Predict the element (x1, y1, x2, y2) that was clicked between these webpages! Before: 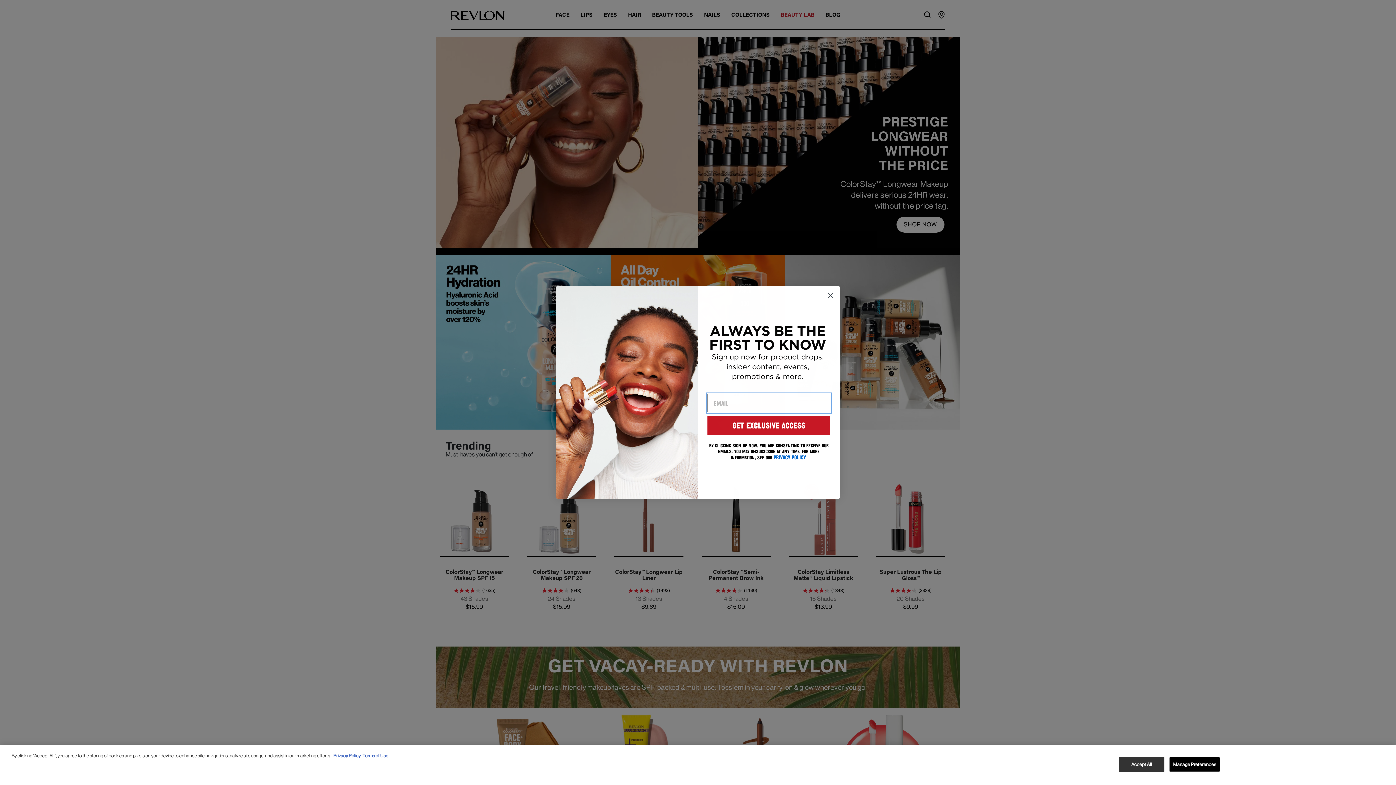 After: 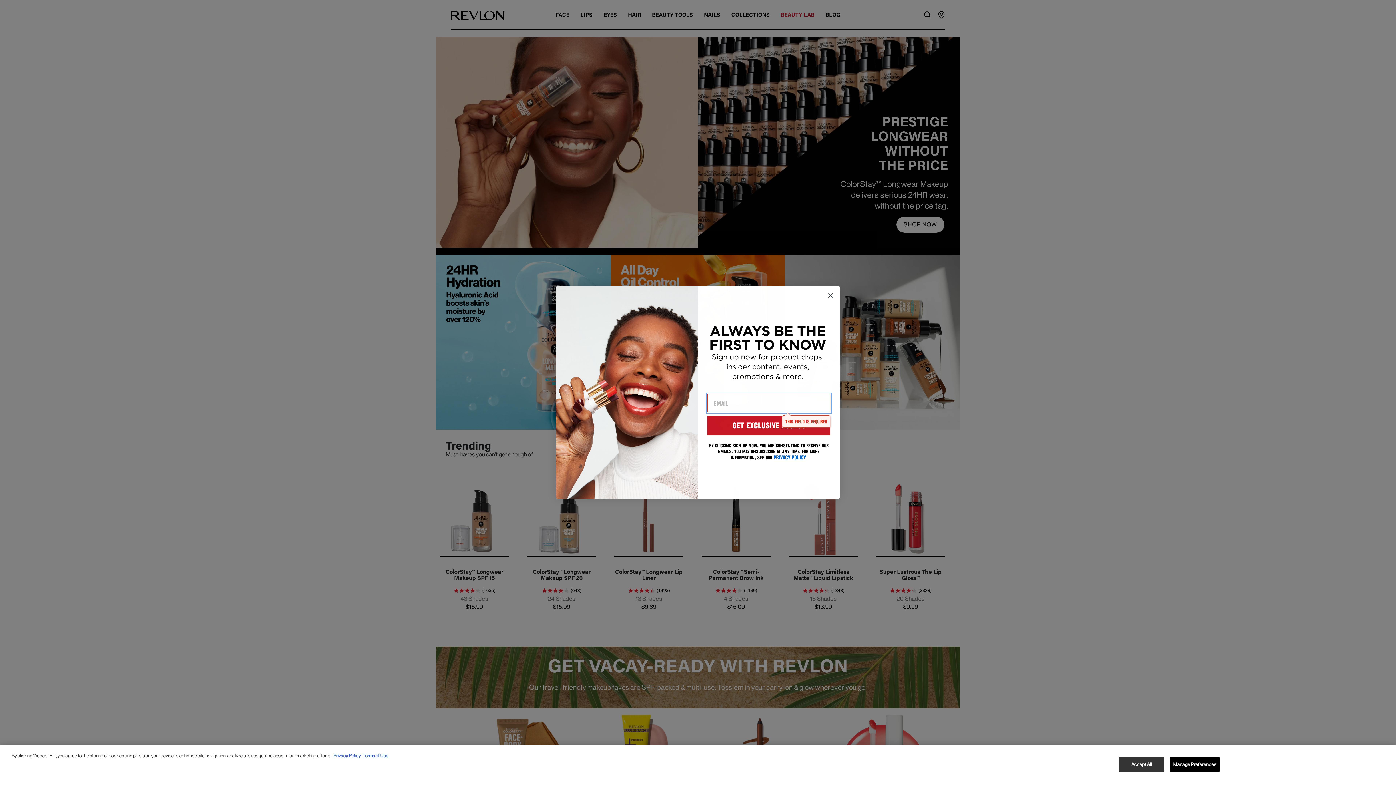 Action: bbox: (707, 416, 830, 435) label: GET EXCLUSIVE ACCESS